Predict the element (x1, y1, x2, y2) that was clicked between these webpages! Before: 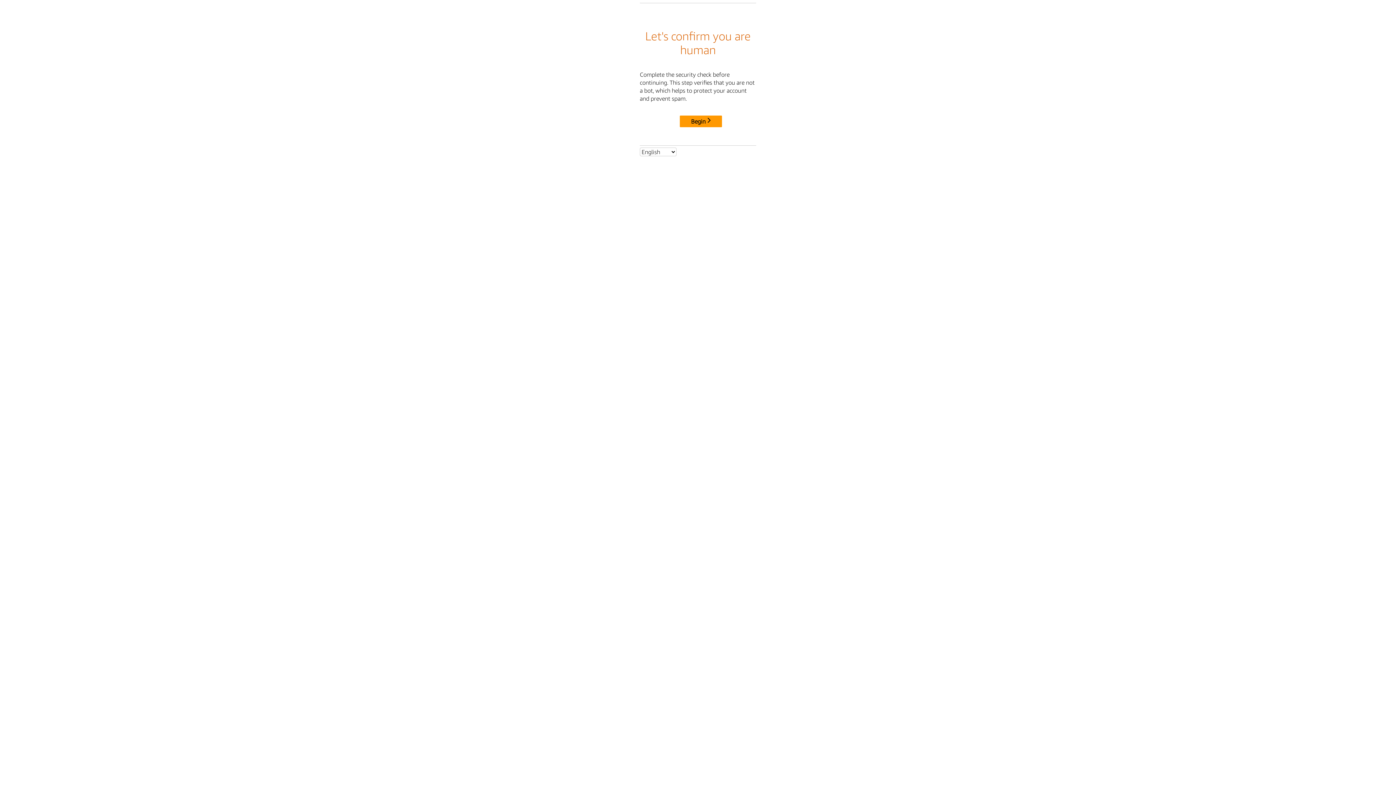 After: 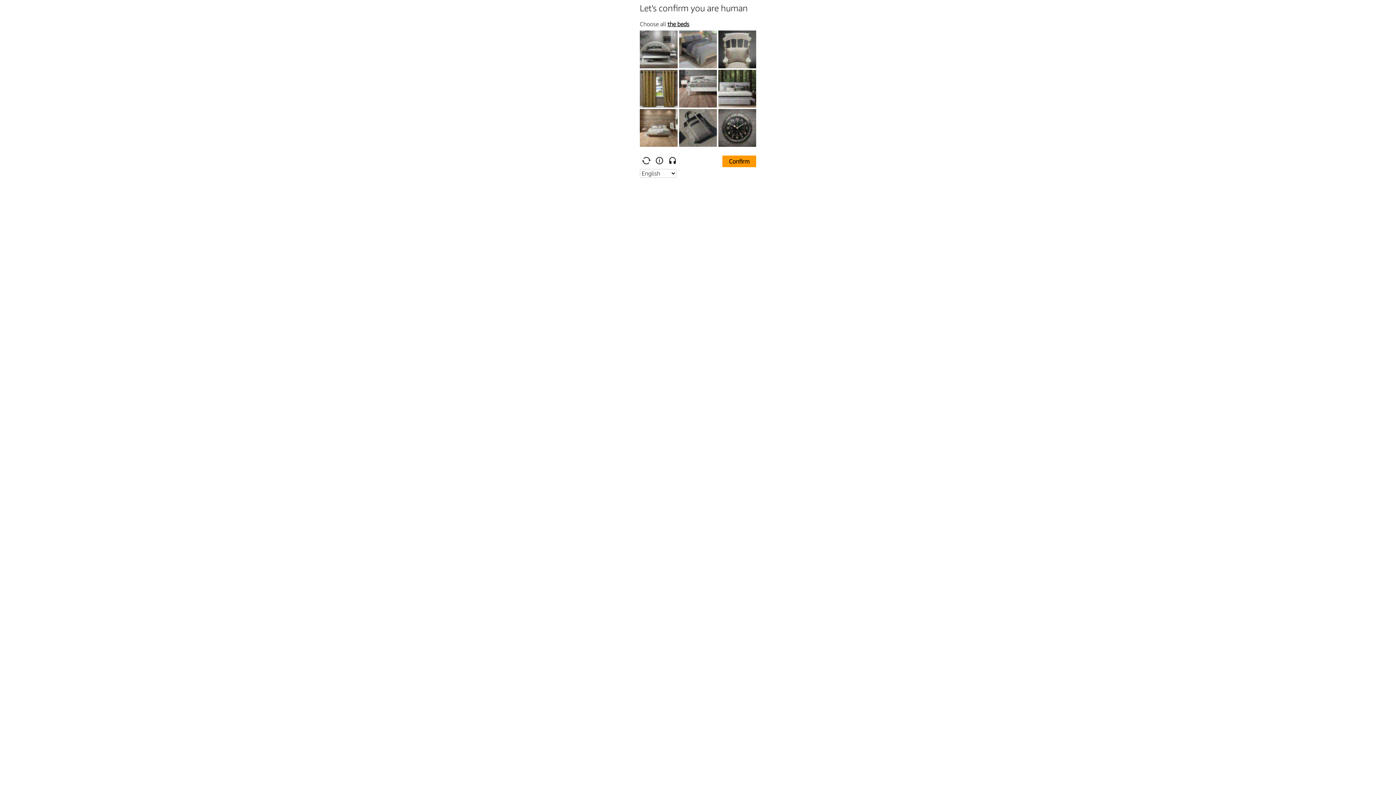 Action: bbox: (680, 115, 722, 127) label: Begin